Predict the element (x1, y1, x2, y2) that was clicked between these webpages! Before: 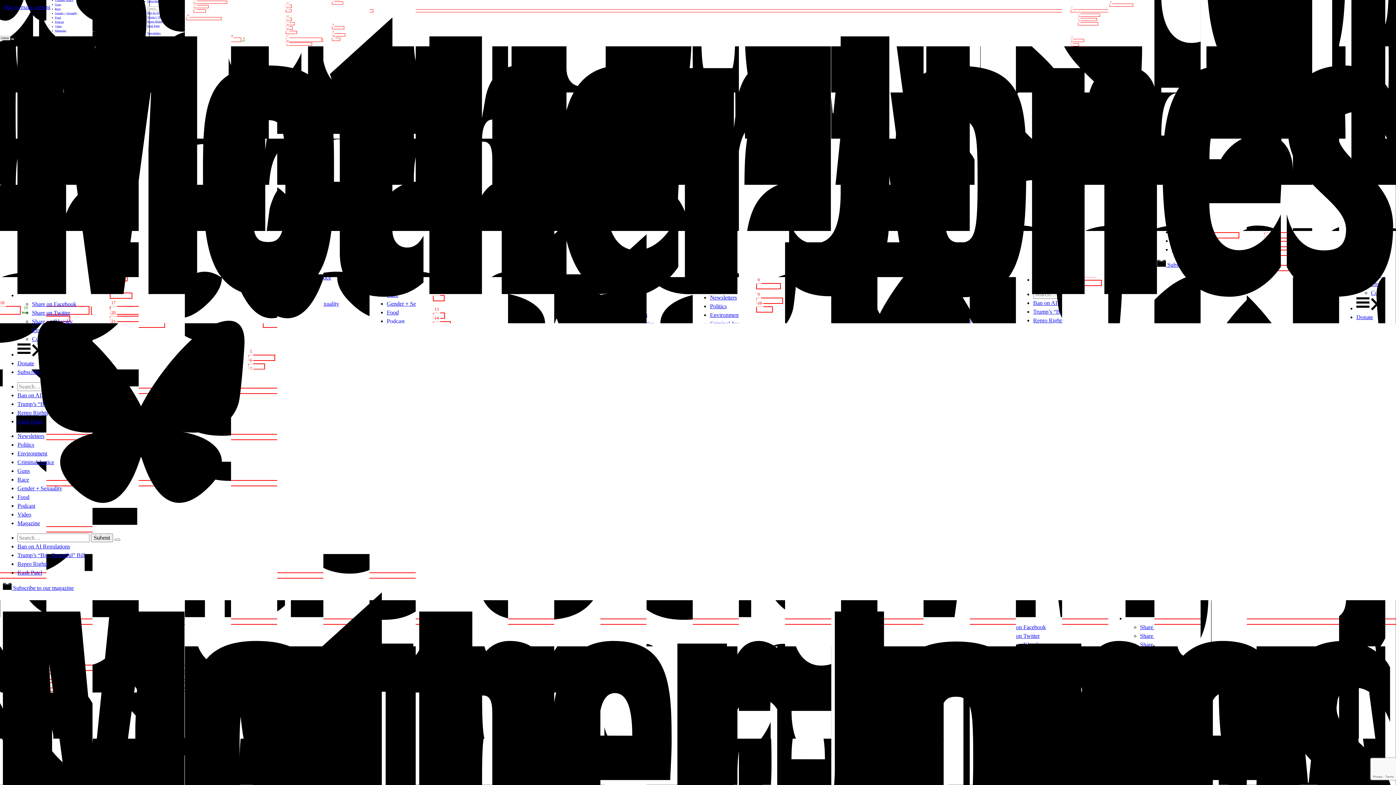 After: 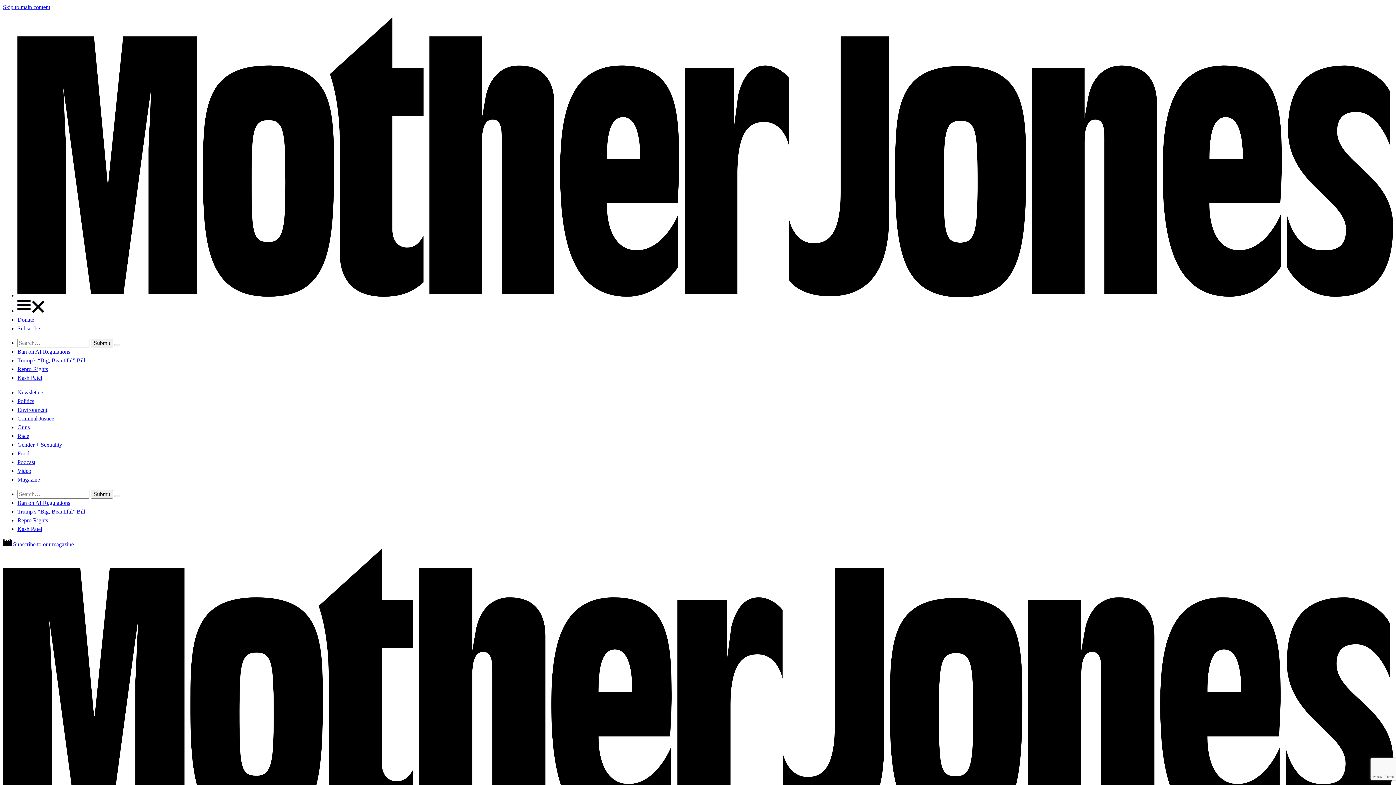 Action: label: Search bbox: (114, 538, 120, 541)